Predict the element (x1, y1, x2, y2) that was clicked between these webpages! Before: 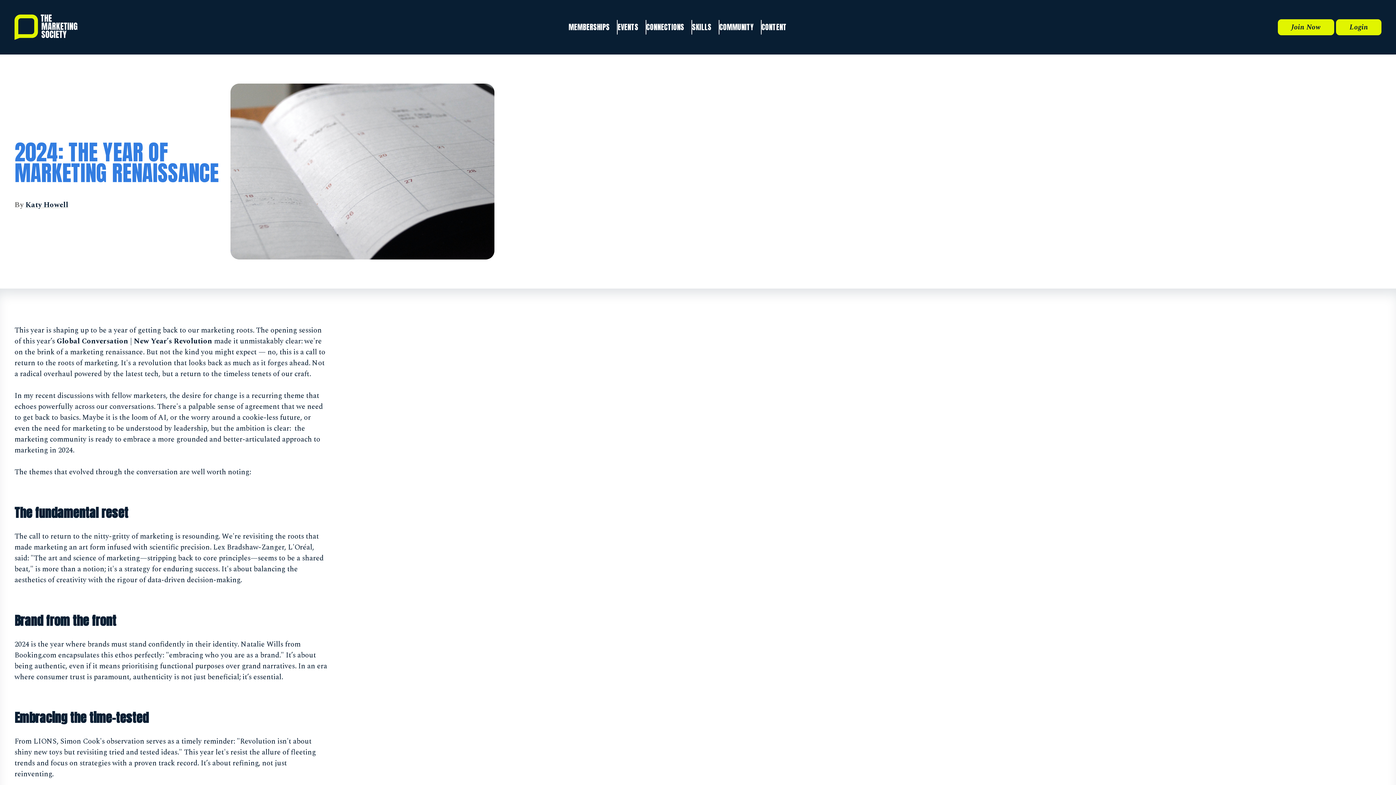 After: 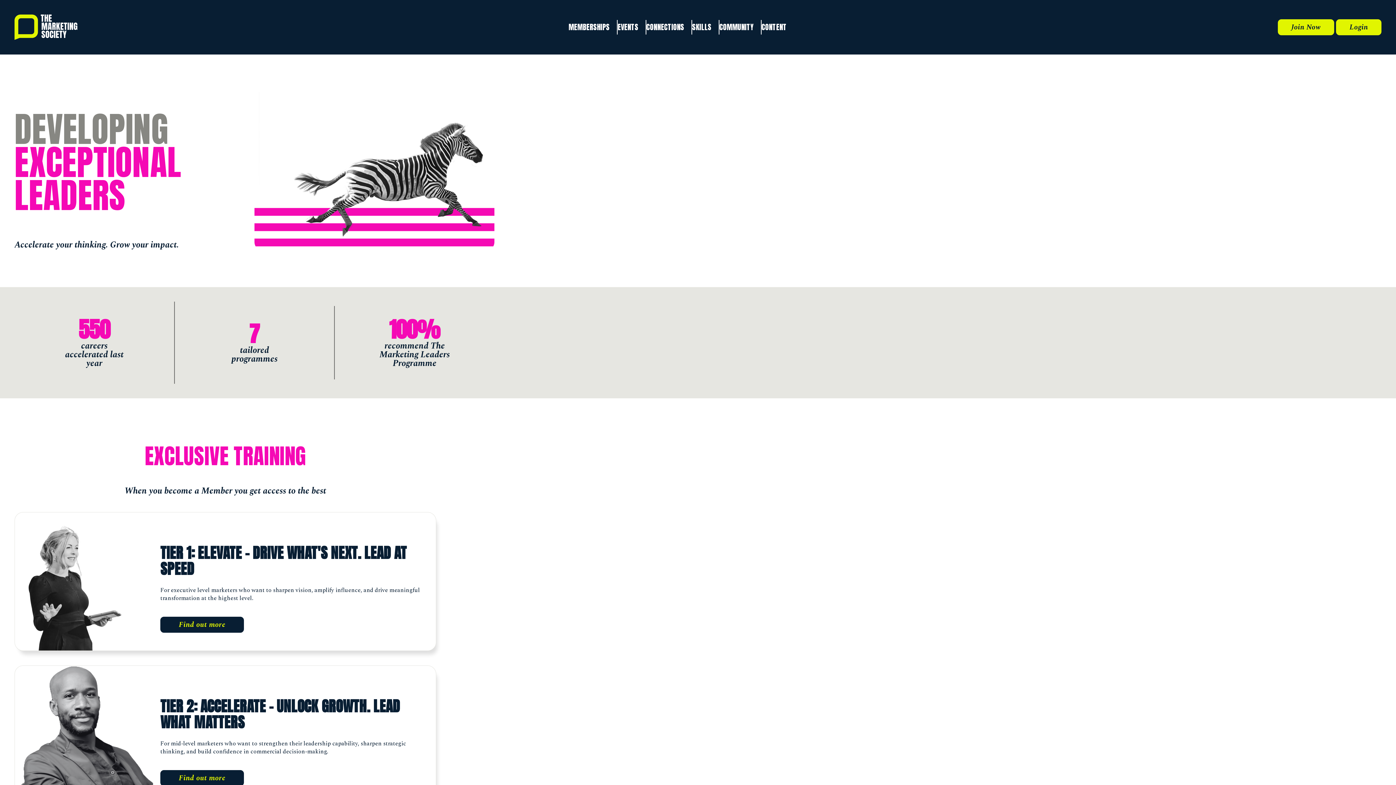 Action: label: SKILLS bbox: (692, 7, 711, 47)